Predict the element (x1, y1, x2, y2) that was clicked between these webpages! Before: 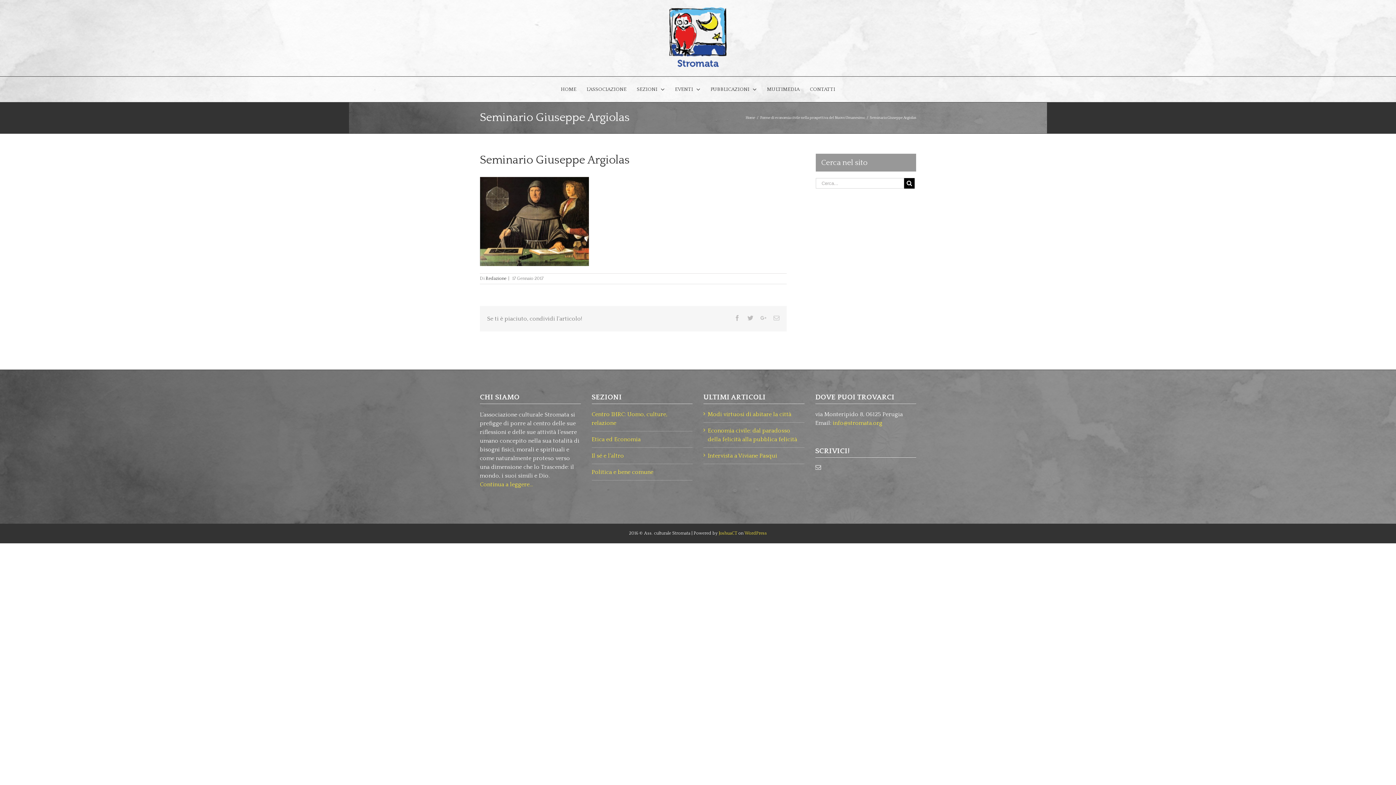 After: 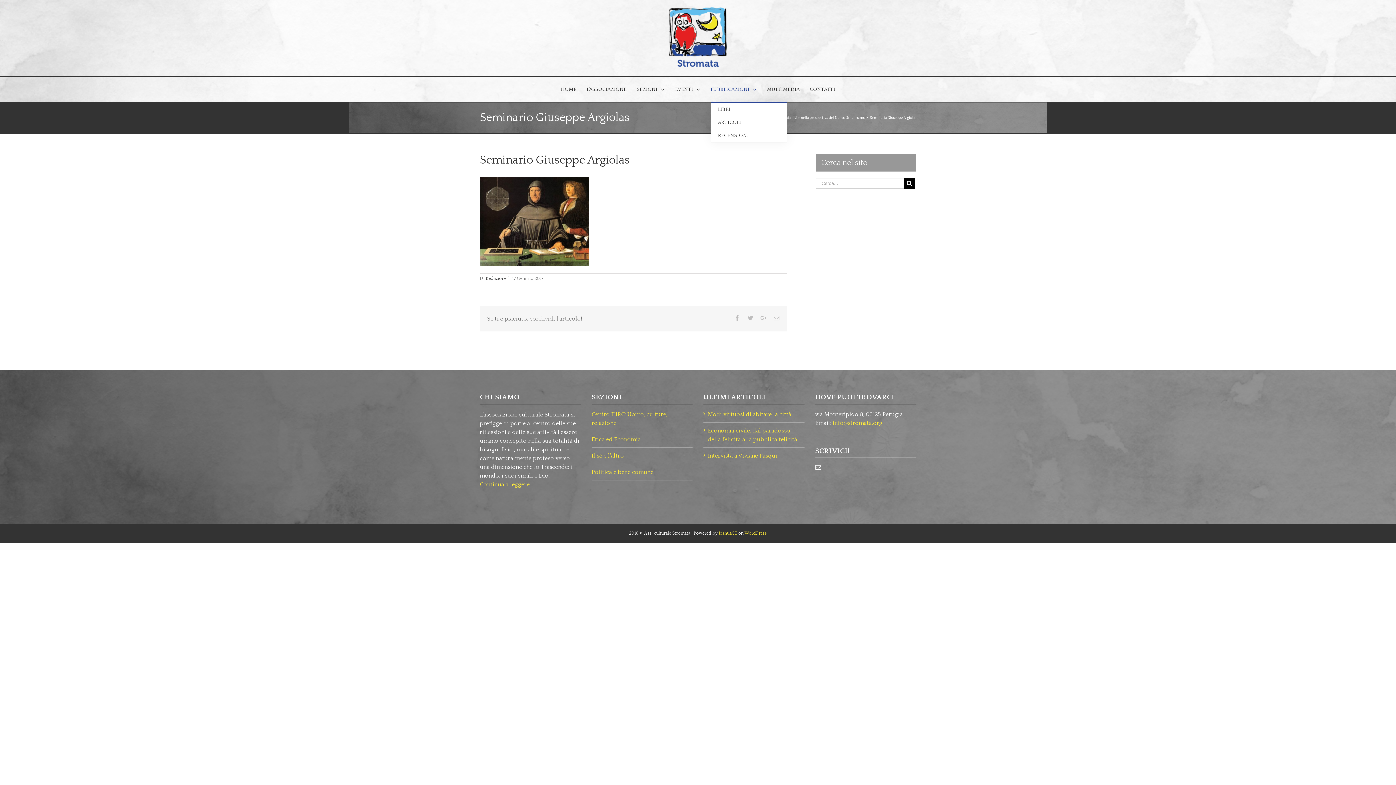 Action: bbox: (710, 76, 756, 102) label: PUBBLICAZIONI 